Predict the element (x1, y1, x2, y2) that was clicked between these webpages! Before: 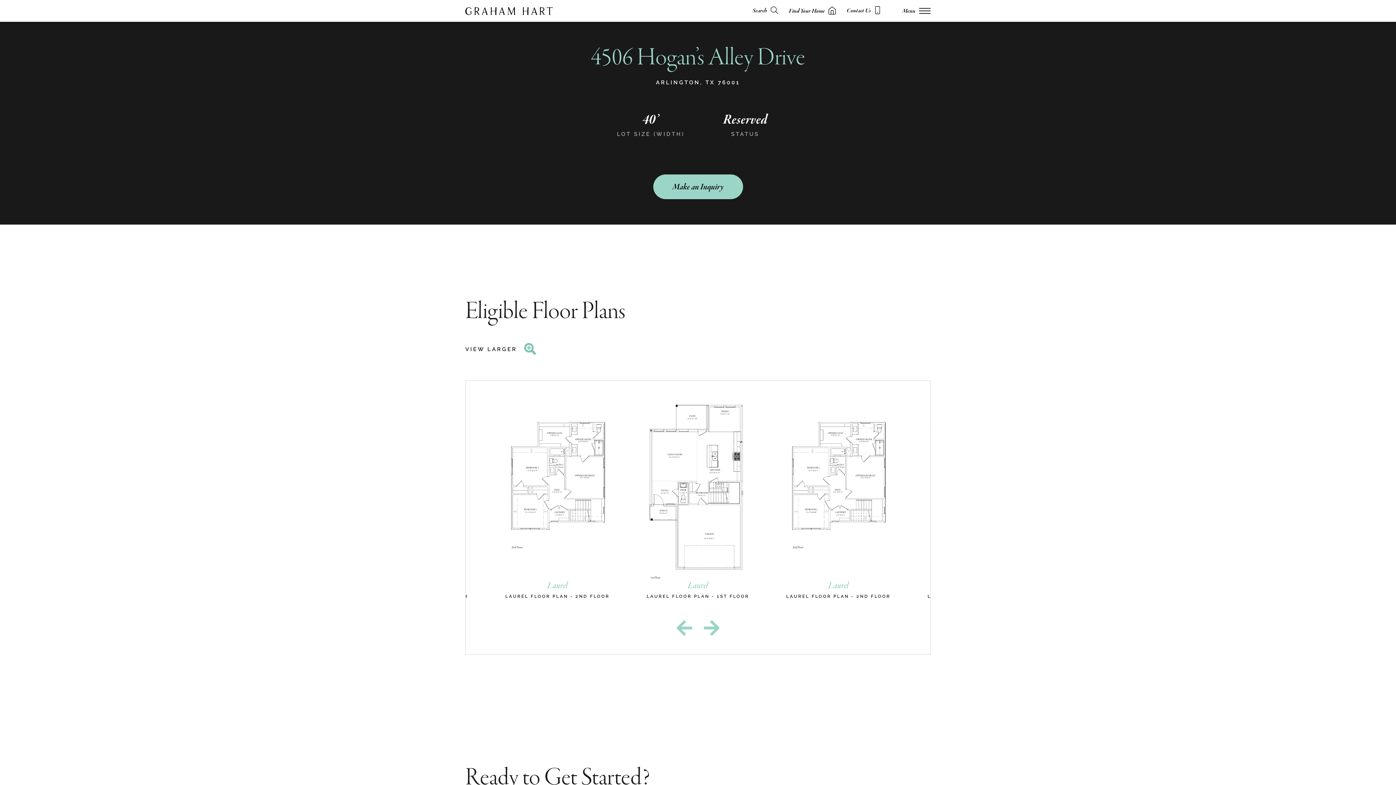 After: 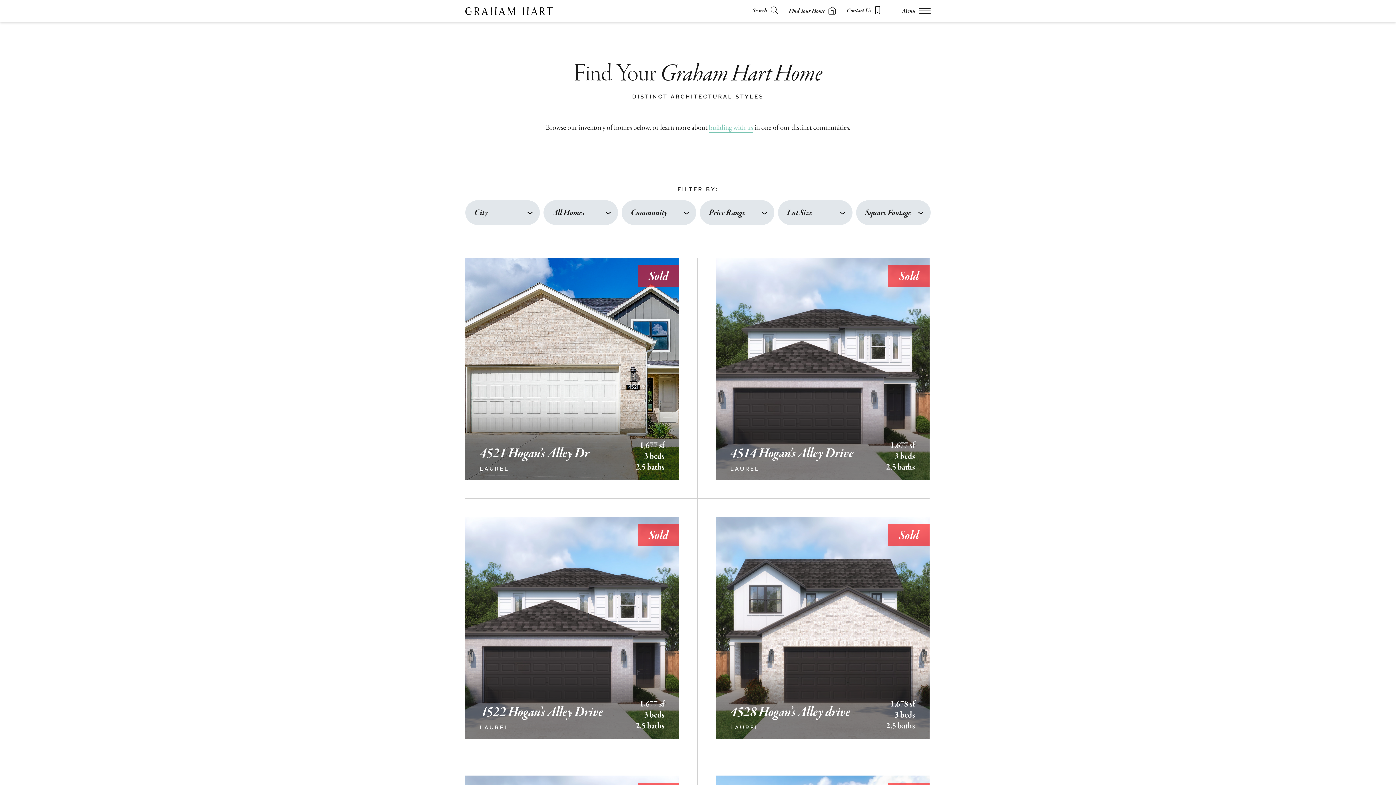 Action: label: Find Your Home bbox: (789, 7, 835, 15)